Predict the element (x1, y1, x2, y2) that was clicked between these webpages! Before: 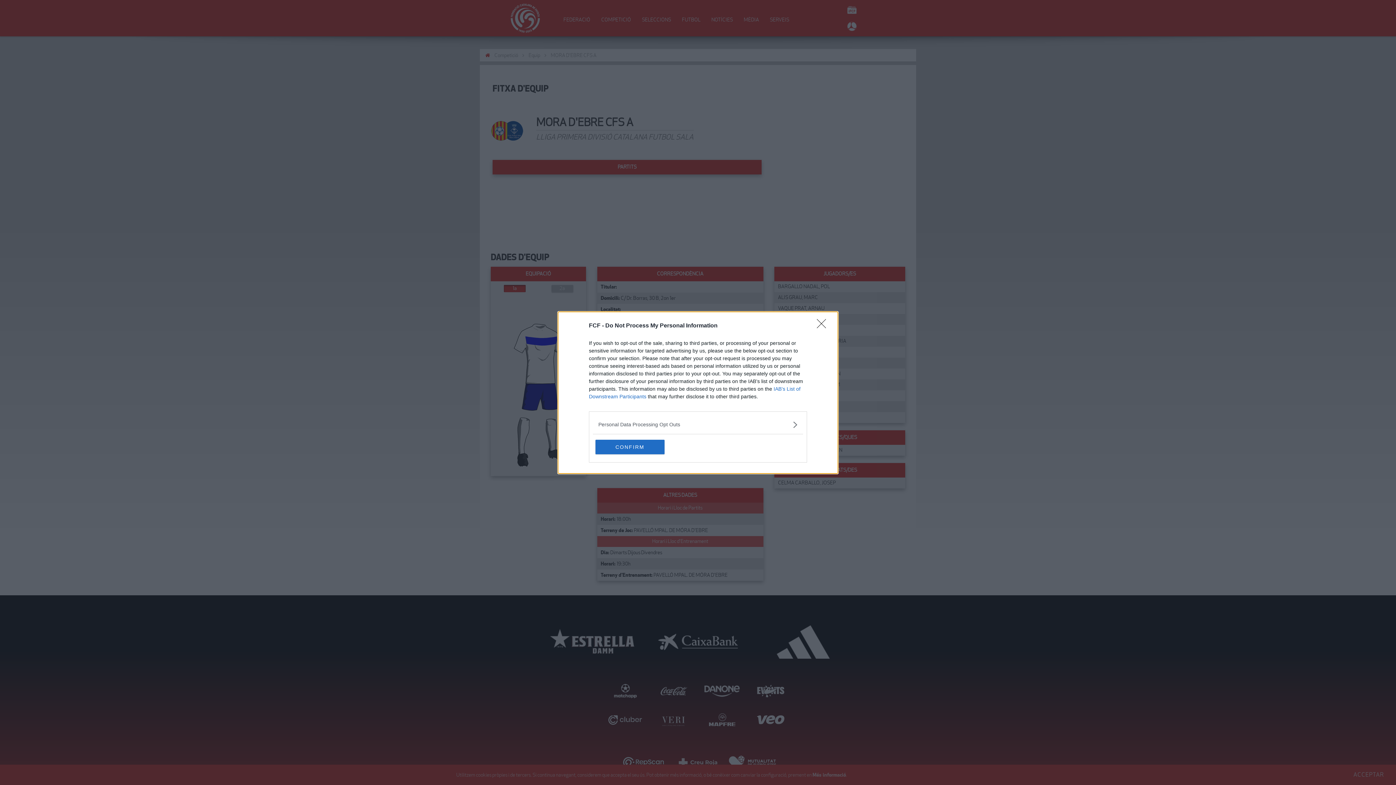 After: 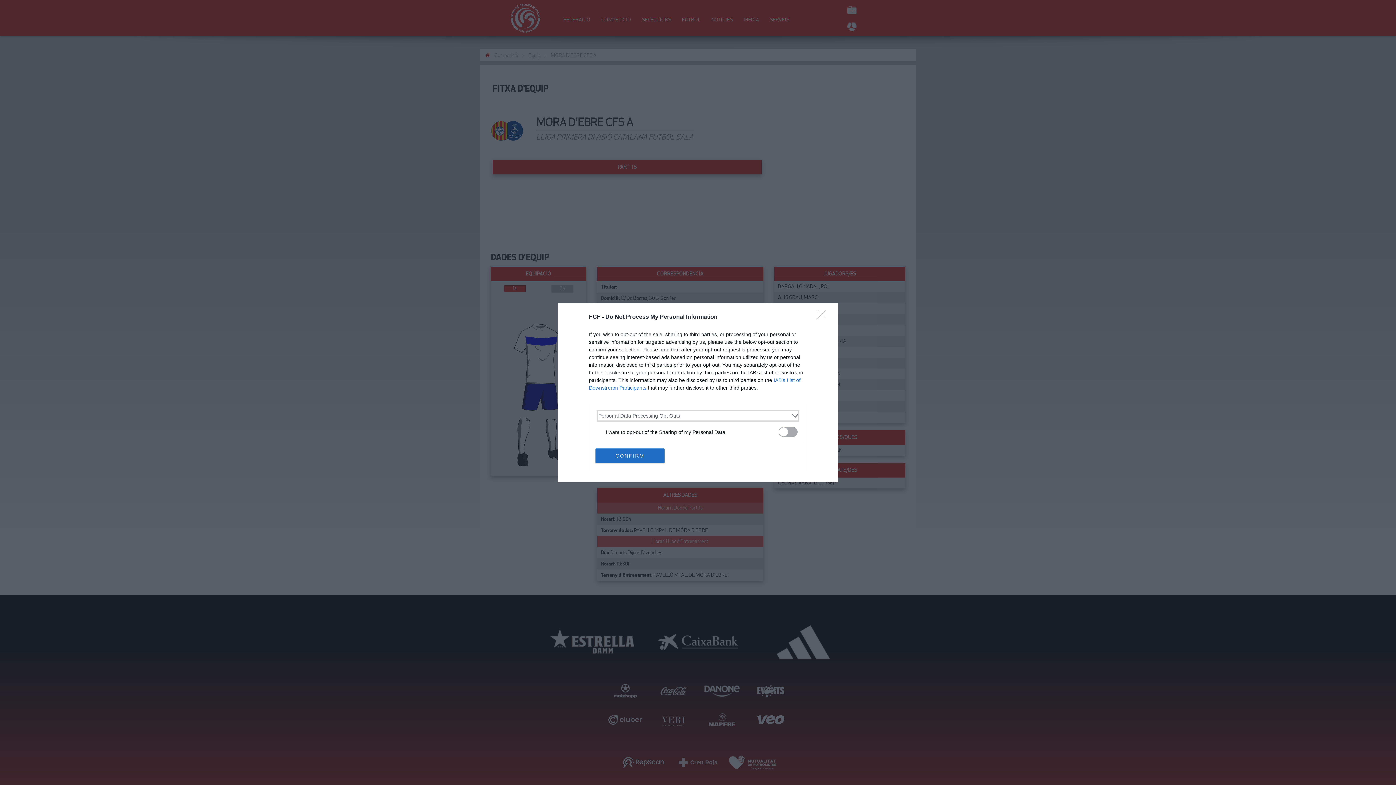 Action: bbox: (598, 420, 797, 428) label: Opt-Outs